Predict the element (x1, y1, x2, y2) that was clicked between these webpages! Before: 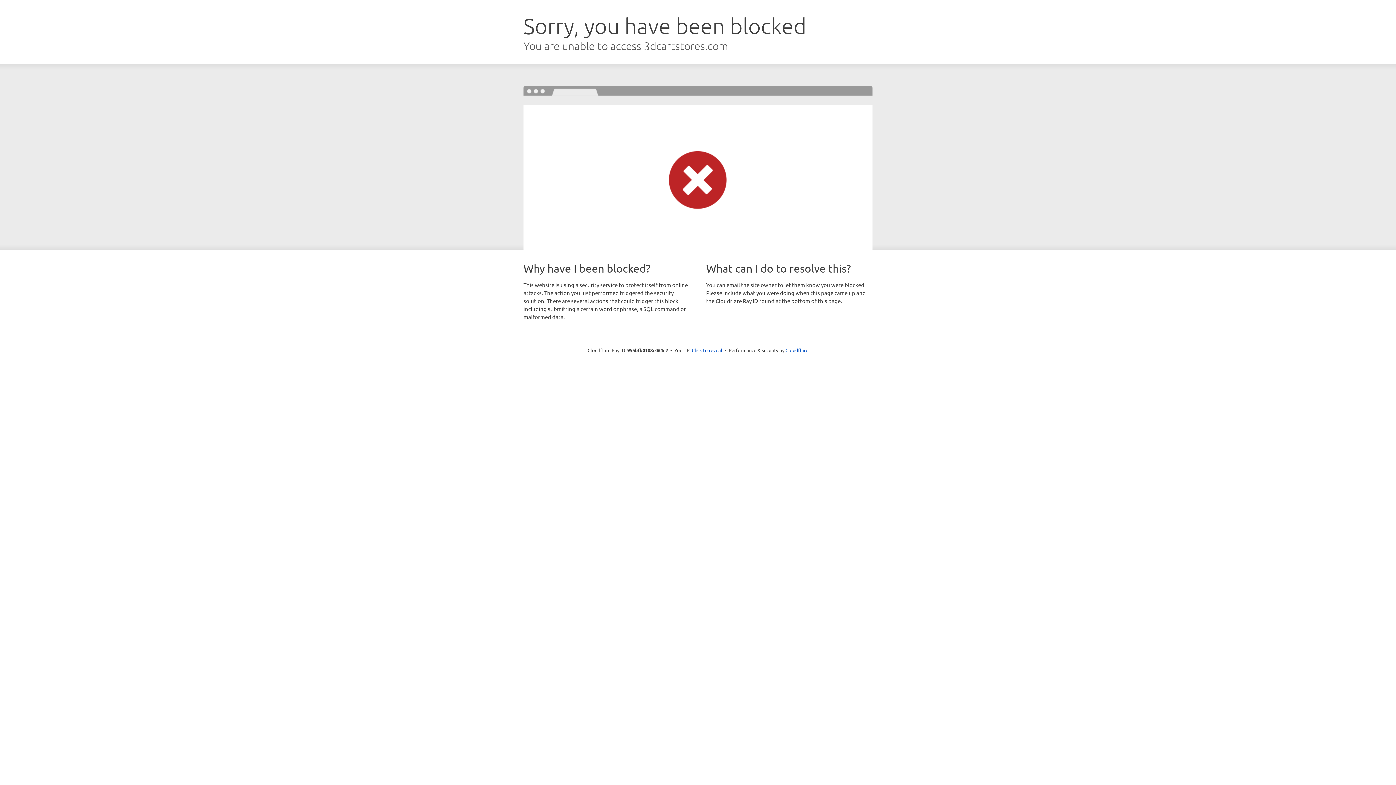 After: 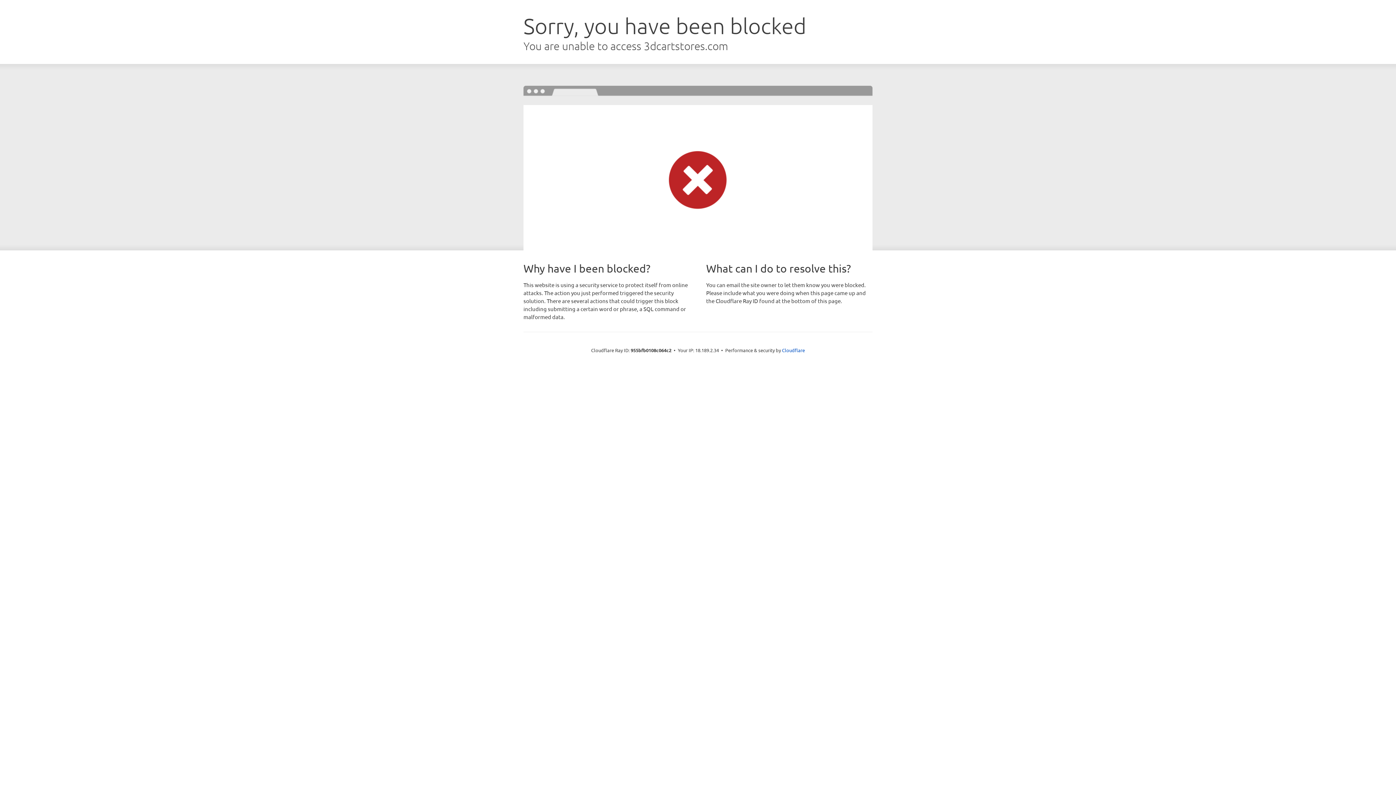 Action: label: Click to reveal bbox: (692, 346, 722, 353)